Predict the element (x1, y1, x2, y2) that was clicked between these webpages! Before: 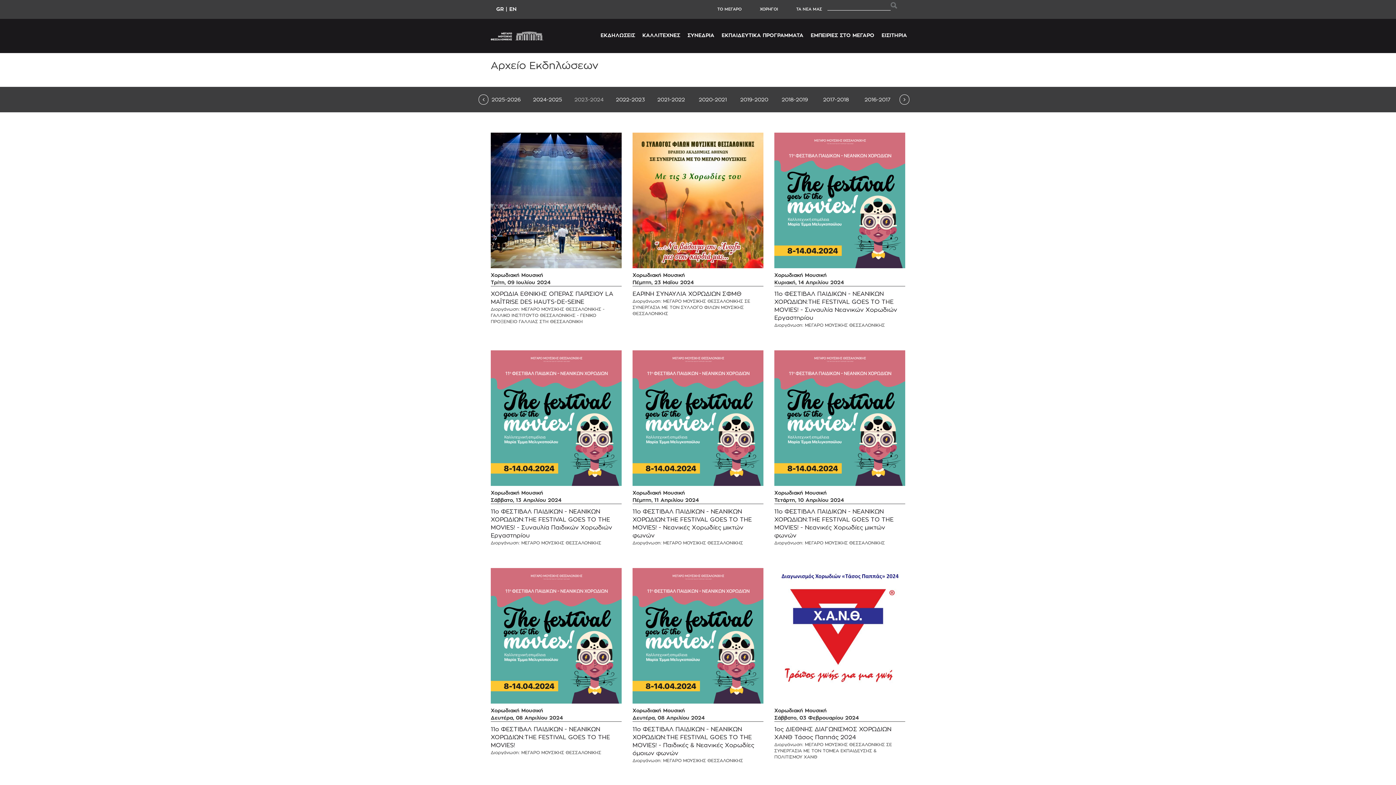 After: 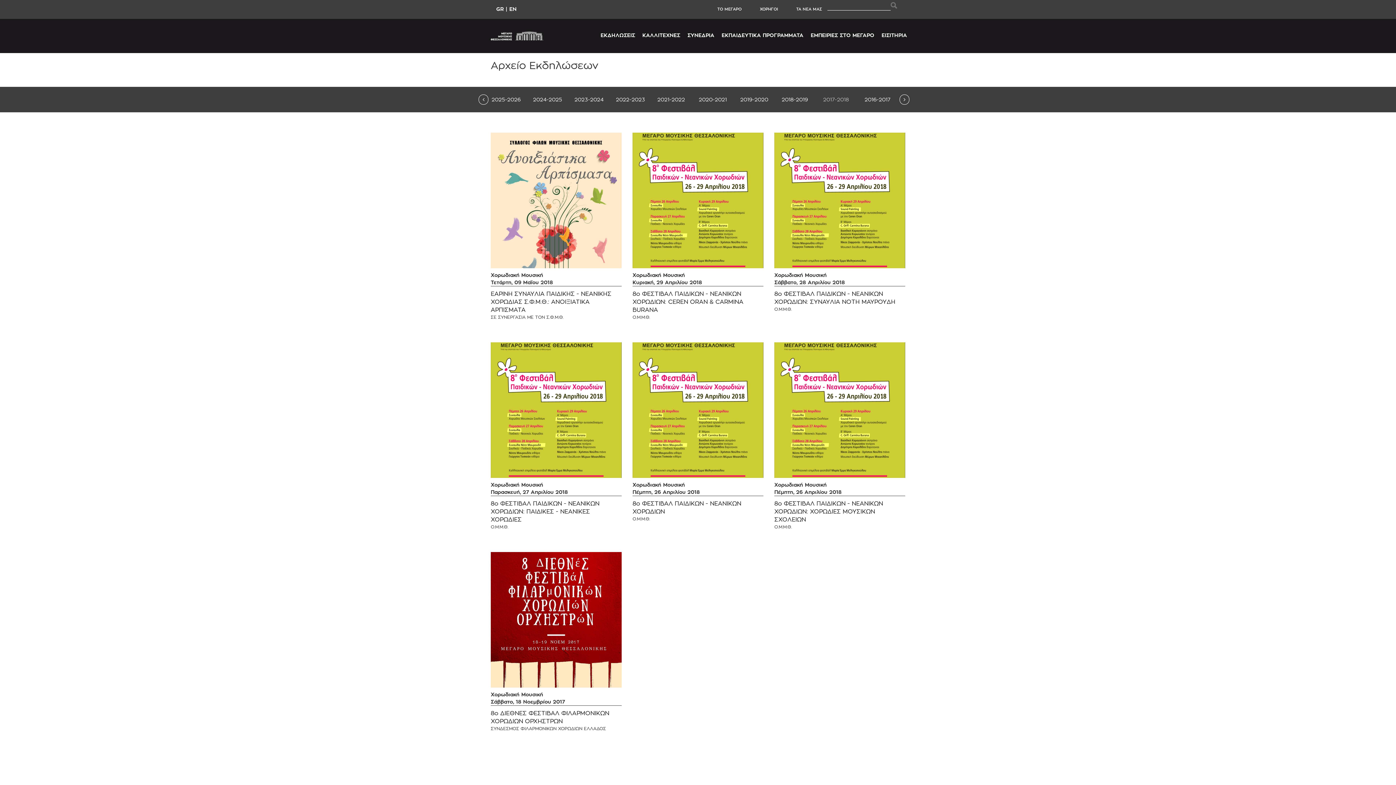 Action: bbox: (823, 96, 849, 102) label: 2017-2018